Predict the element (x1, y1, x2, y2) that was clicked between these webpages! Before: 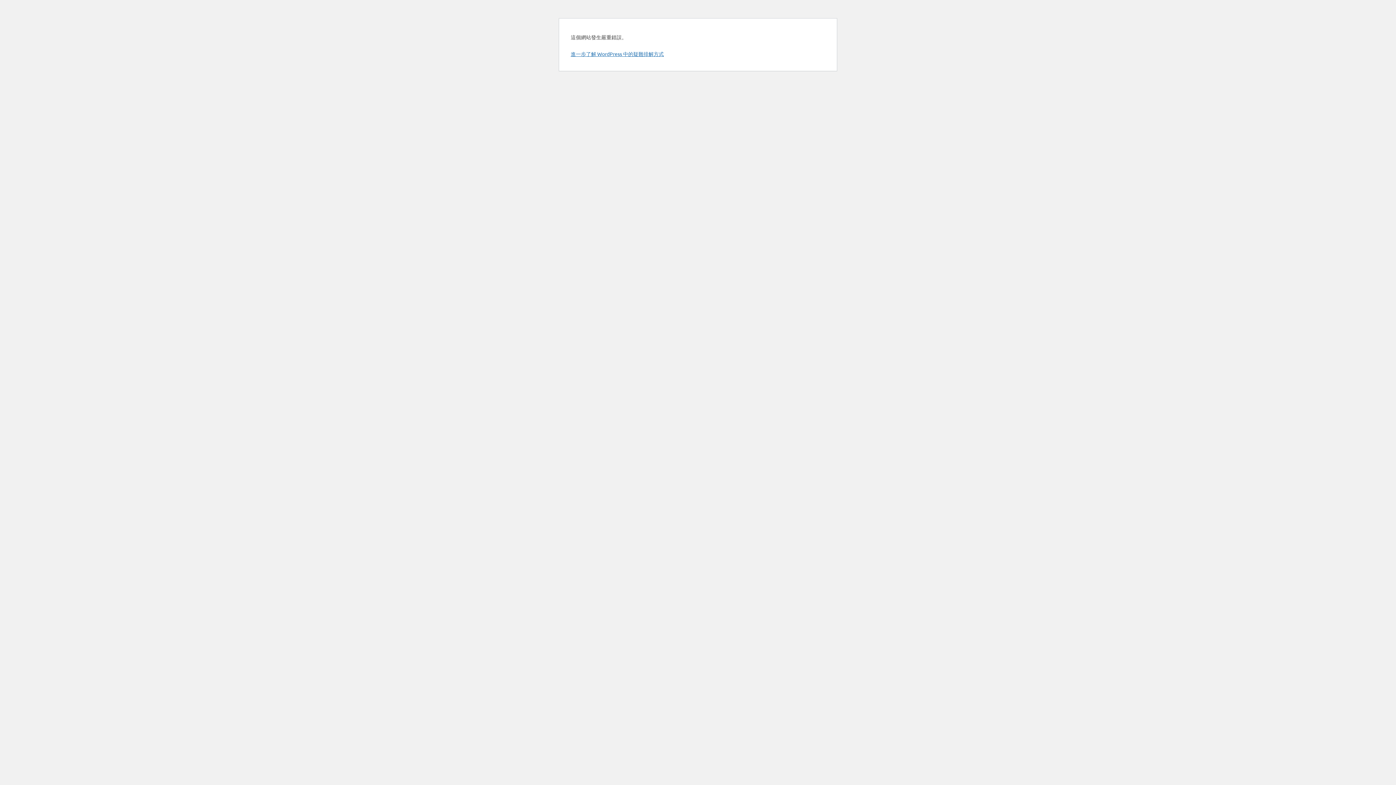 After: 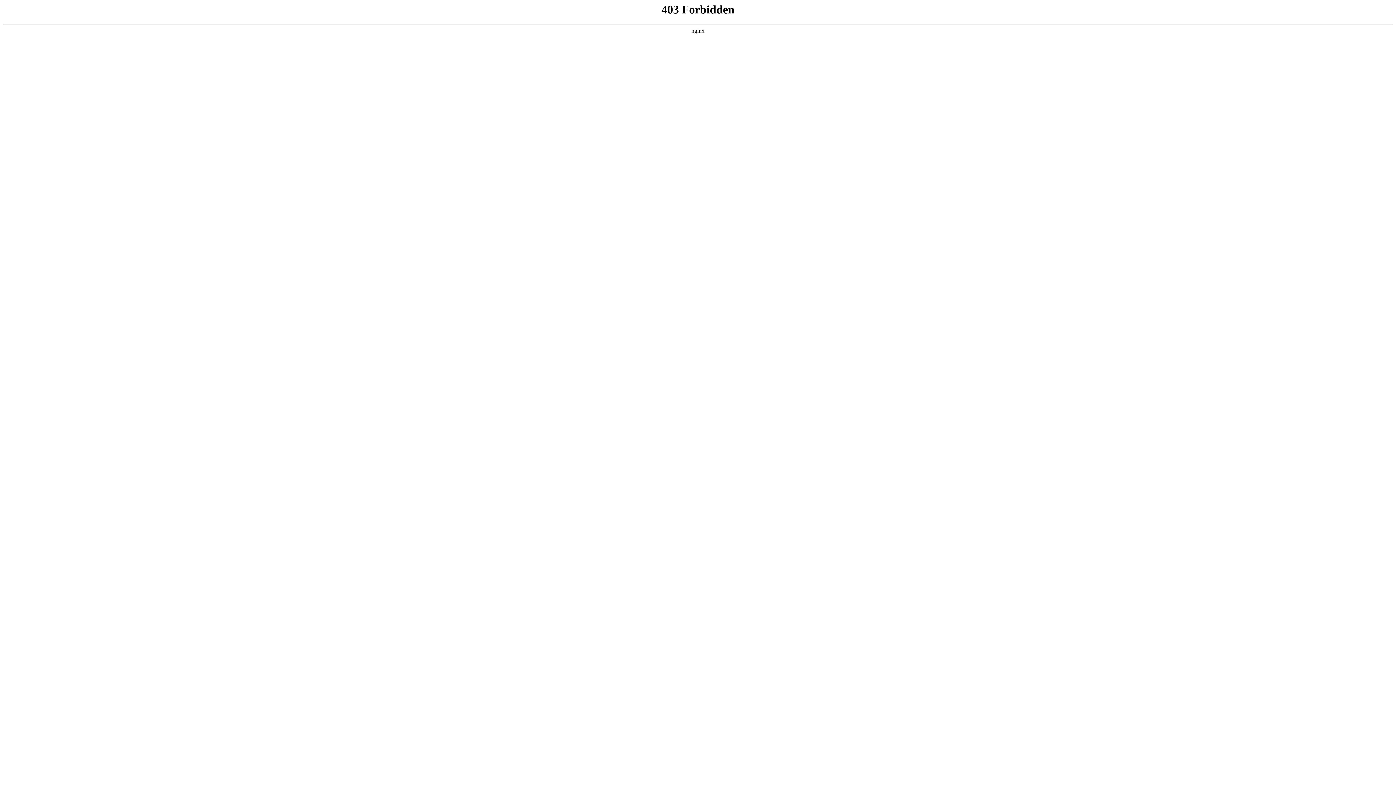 Action: label: 進一步了解 WordPress 中的疑難排解方式 bbox: (570, 50, 664, 57)